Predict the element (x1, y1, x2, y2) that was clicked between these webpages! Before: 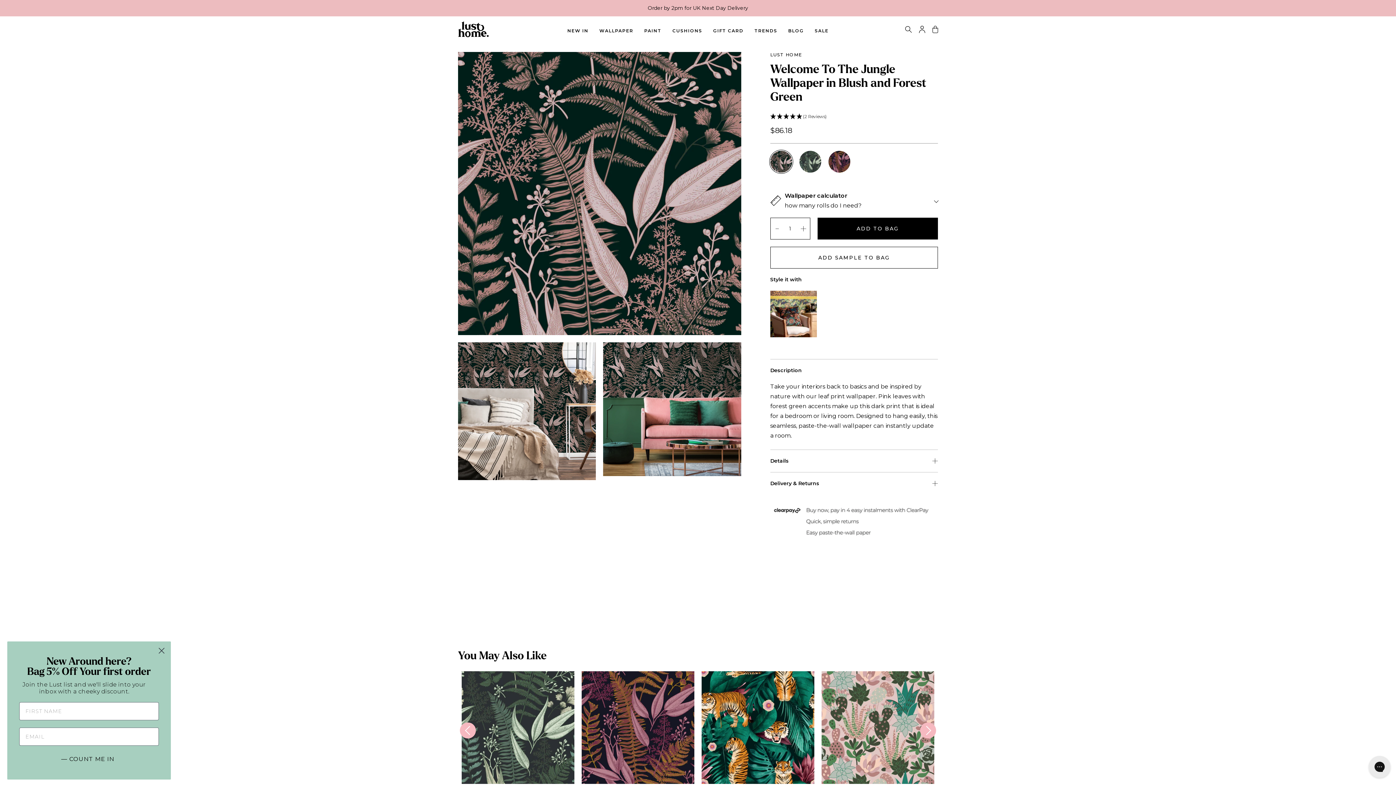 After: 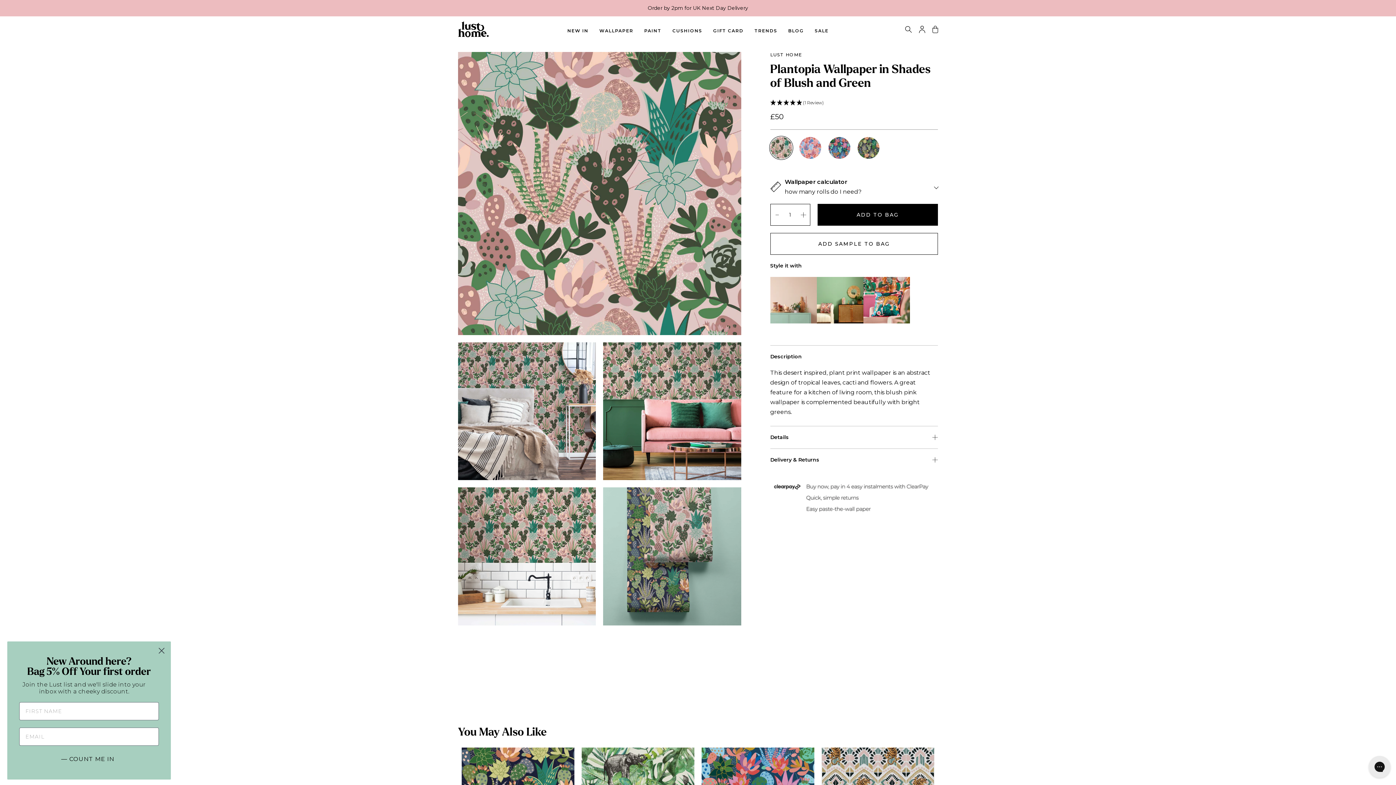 Action: bbox: (821, 671, 934, 784)